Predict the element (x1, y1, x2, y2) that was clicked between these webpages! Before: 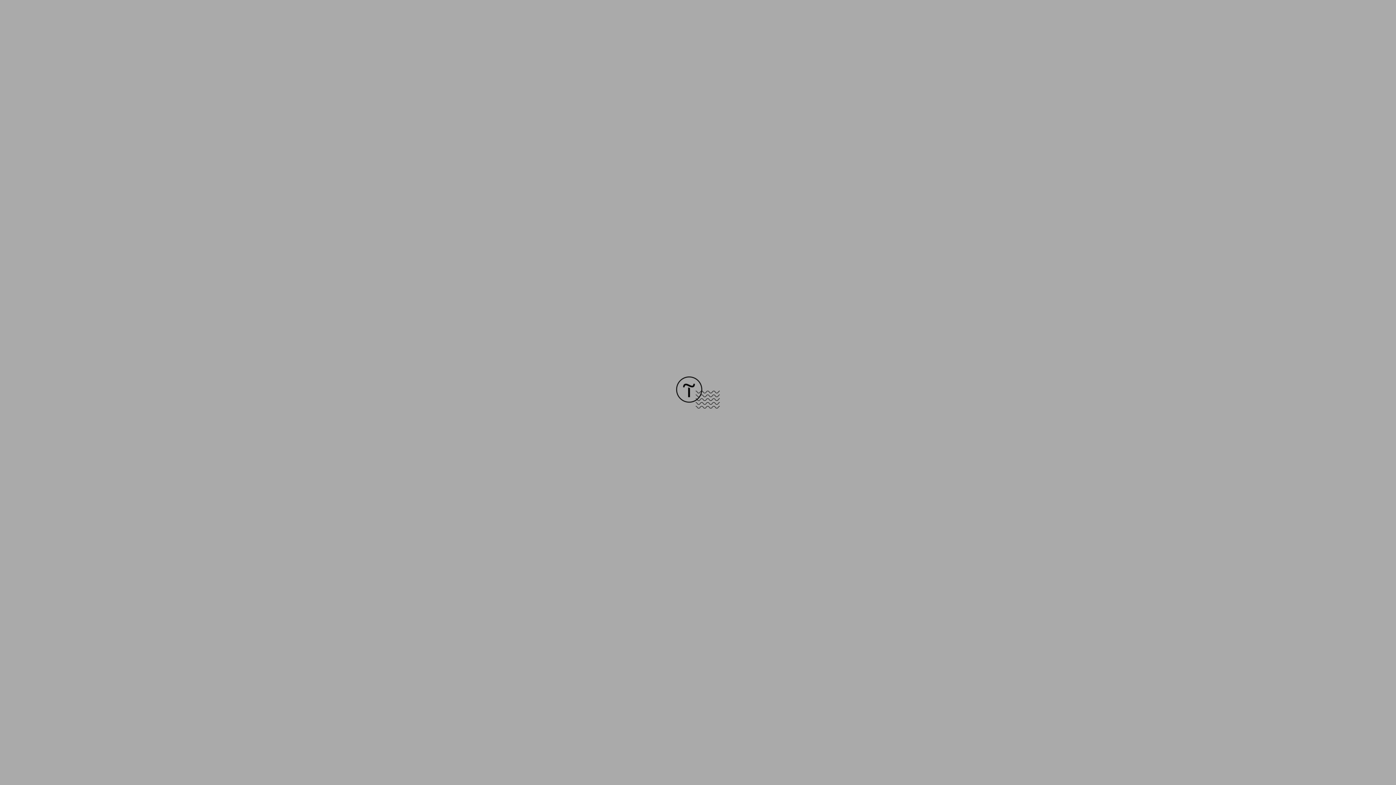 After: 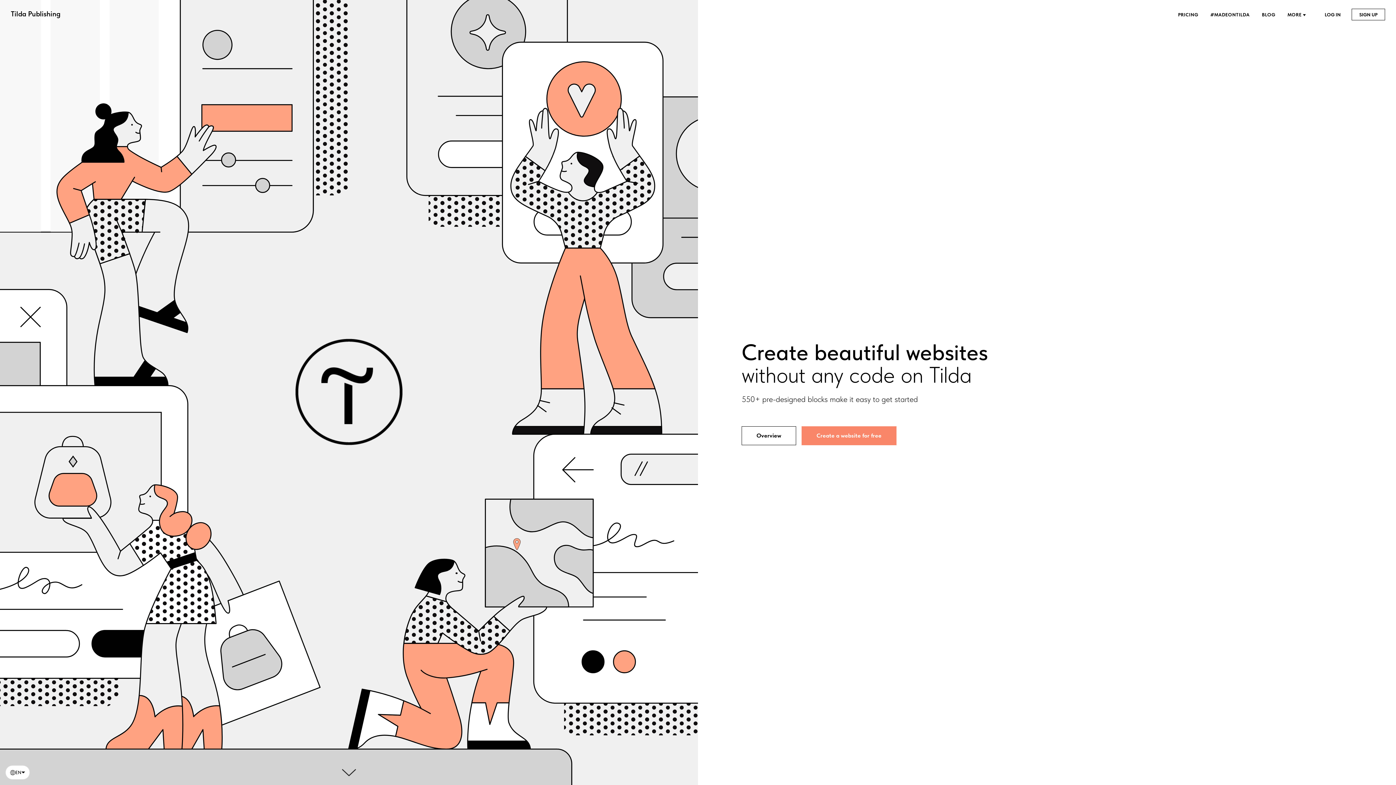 Action: bbox: (676, 403, 720, 409)